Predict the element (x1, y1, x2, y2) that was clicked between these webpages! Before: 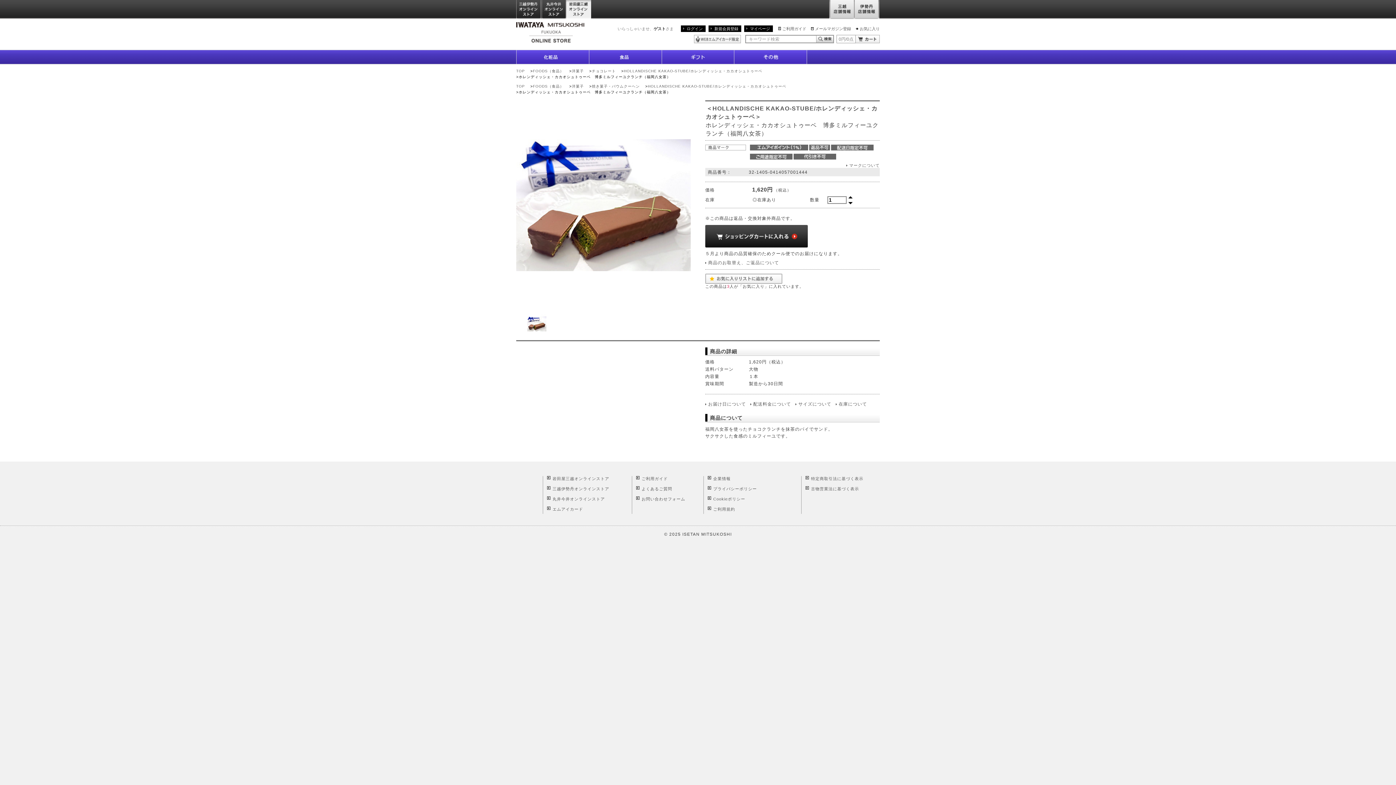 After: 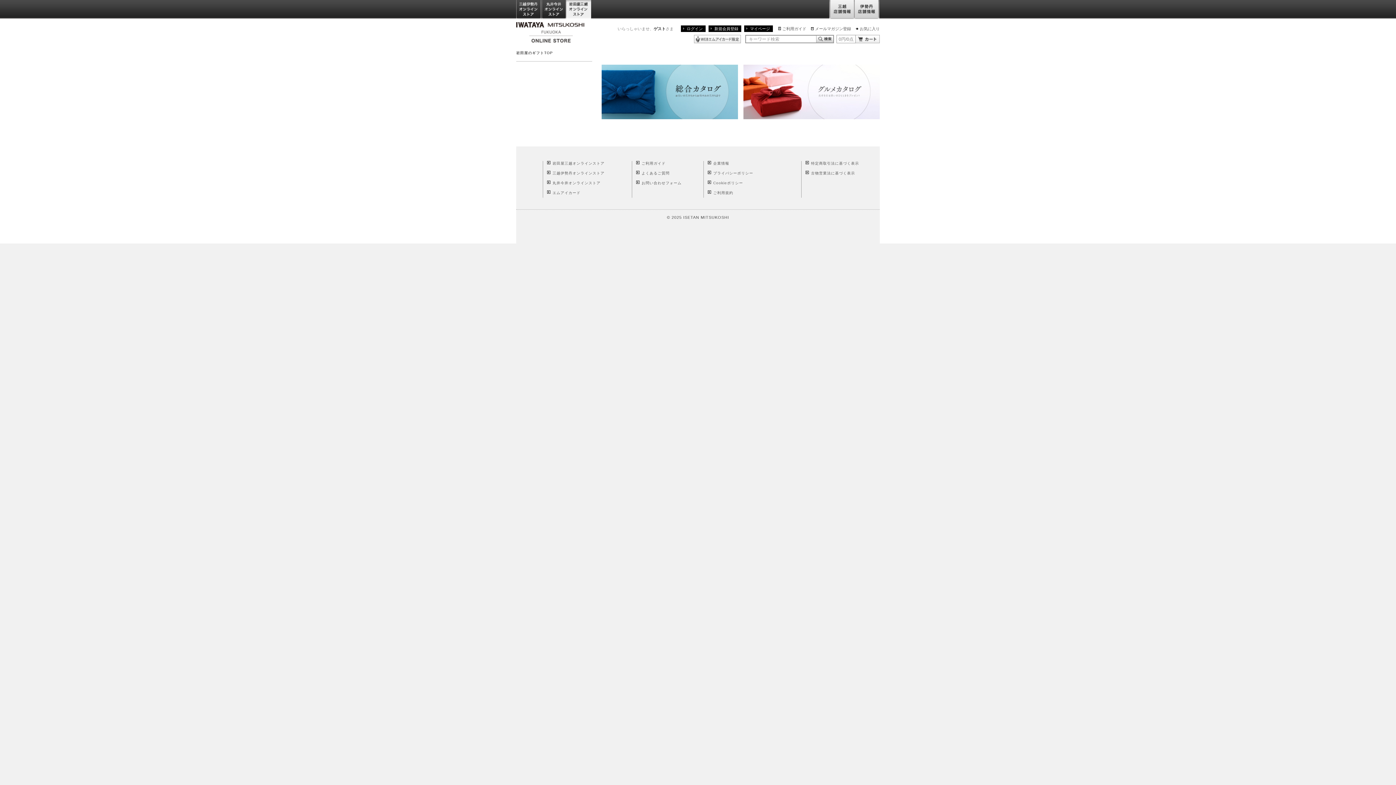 Action: label: ギフト bbox: (661, 49, 734, 64)